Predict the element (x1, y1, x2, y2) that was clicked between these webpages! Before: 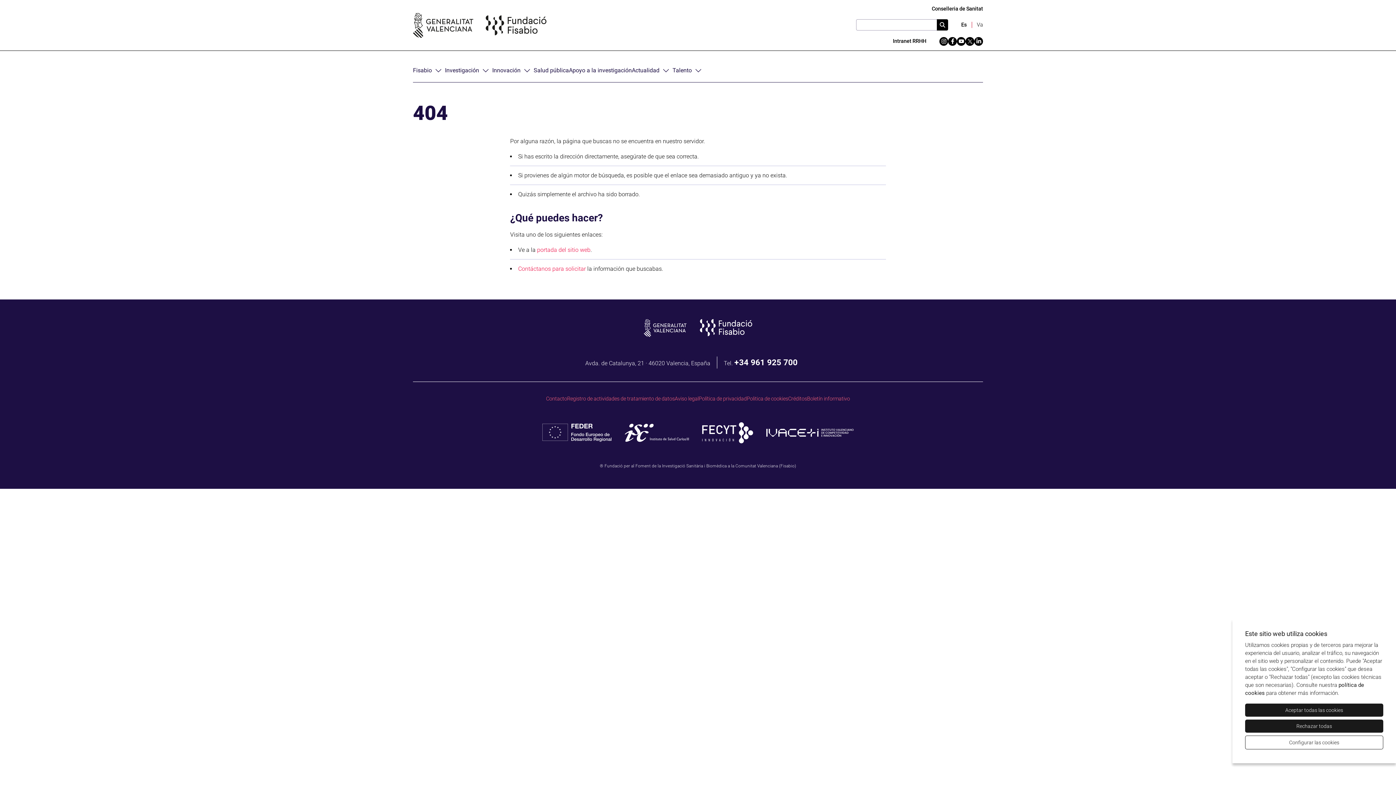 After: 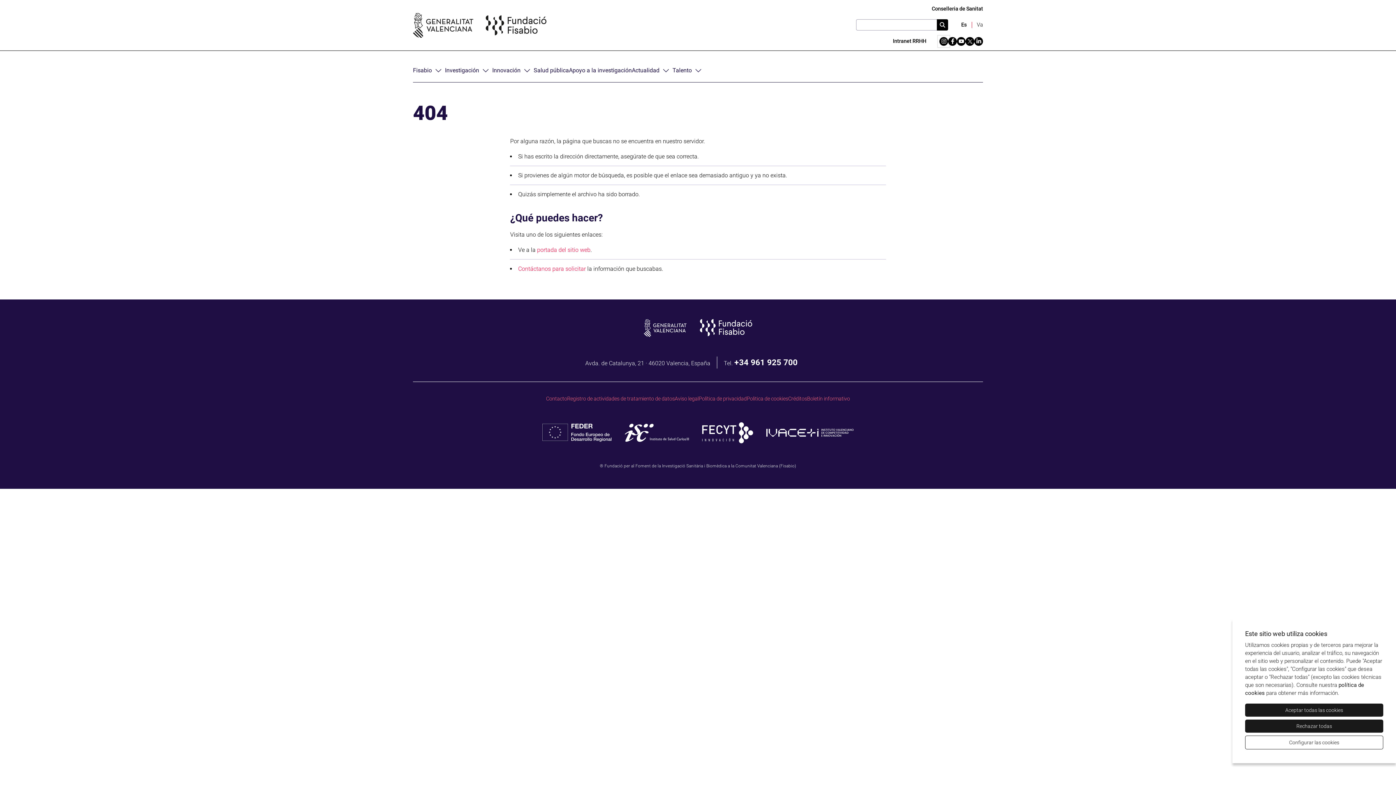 Action: bbox: (939, 36, 948, 45) label: Instagram